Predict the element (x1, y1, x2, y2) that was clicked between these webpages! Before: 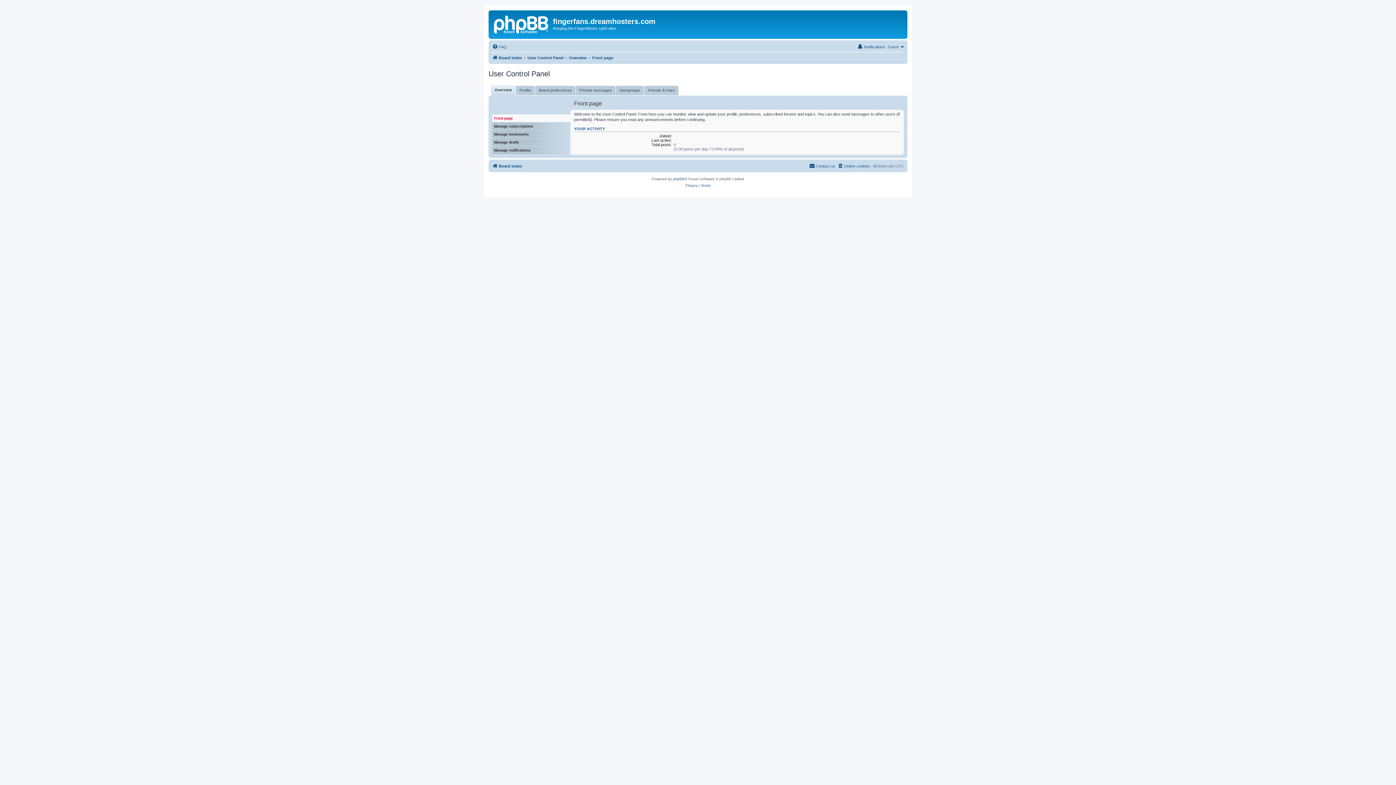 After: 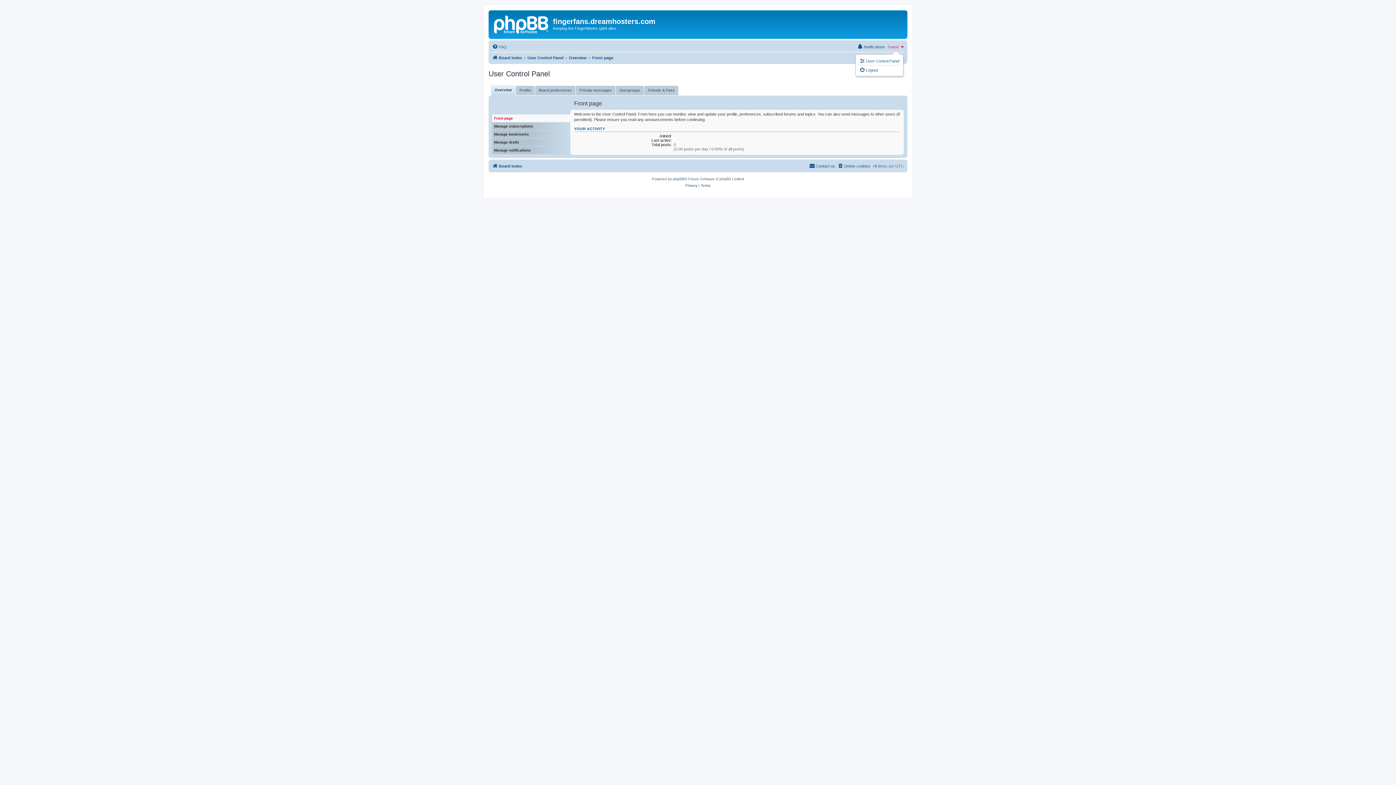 Action: label: Guest bbox: (888, 42, 904, 51)